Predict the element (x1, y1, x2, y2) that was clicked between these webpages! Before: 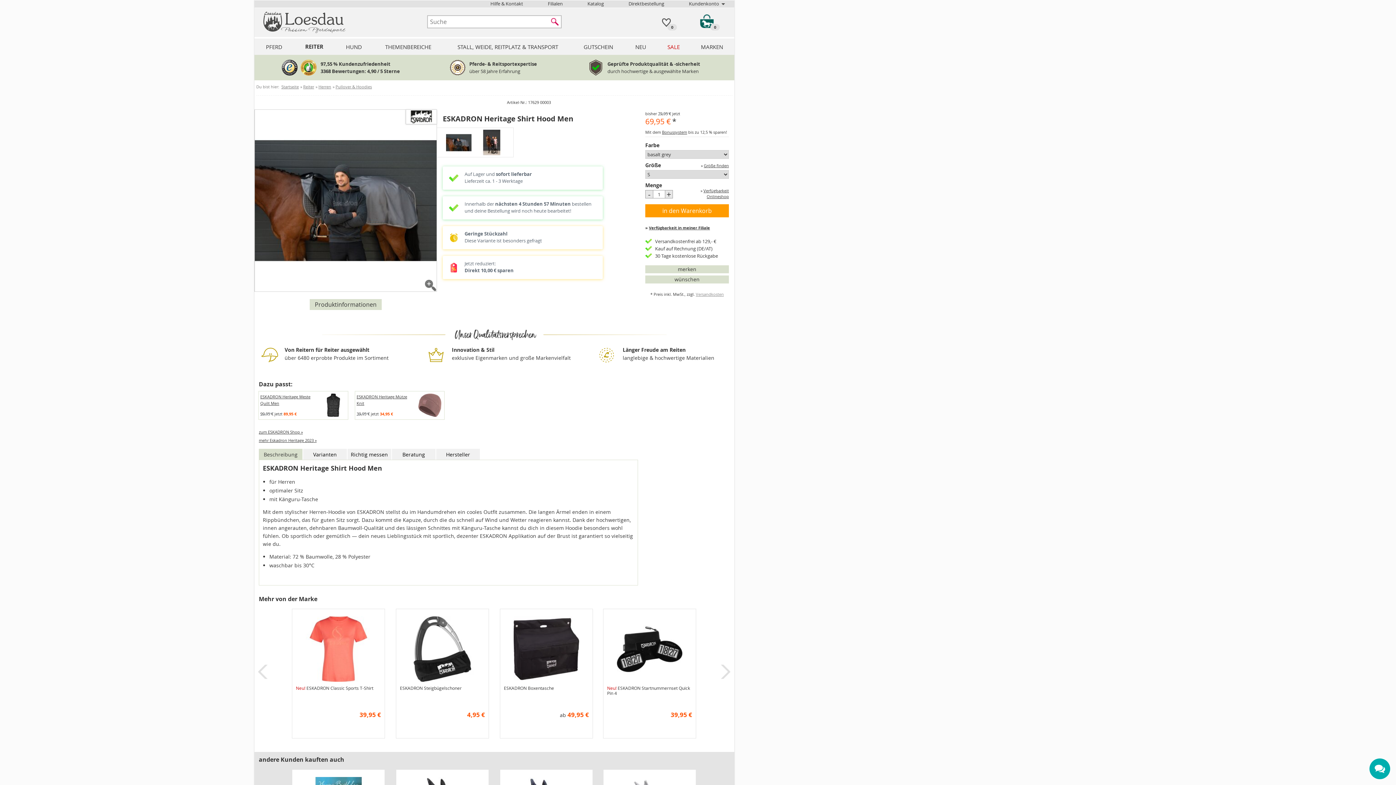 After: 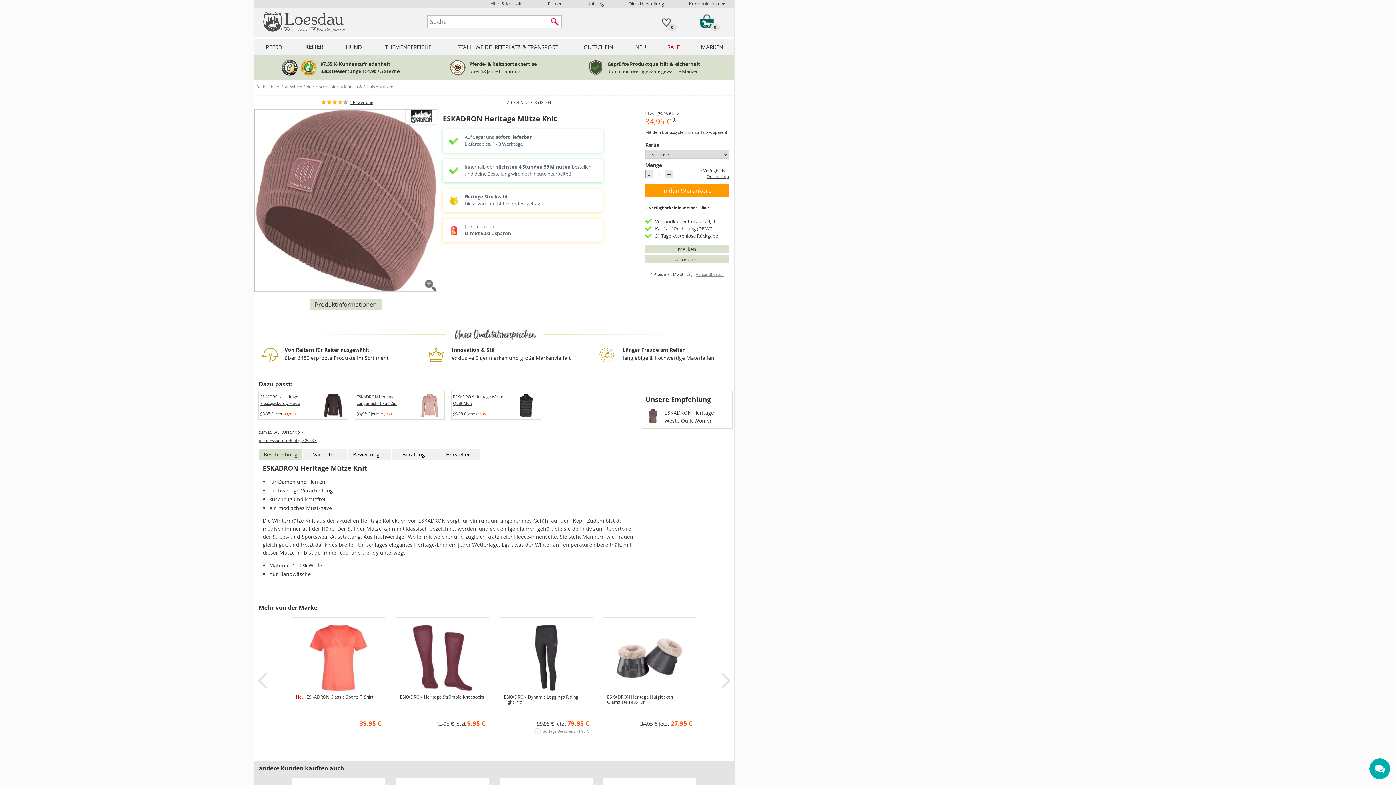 Action: bbox: (354, 391, 444, 420) label: ESKADRON Heritage Mütze Knit
39,95 € jetzt 34,95 €